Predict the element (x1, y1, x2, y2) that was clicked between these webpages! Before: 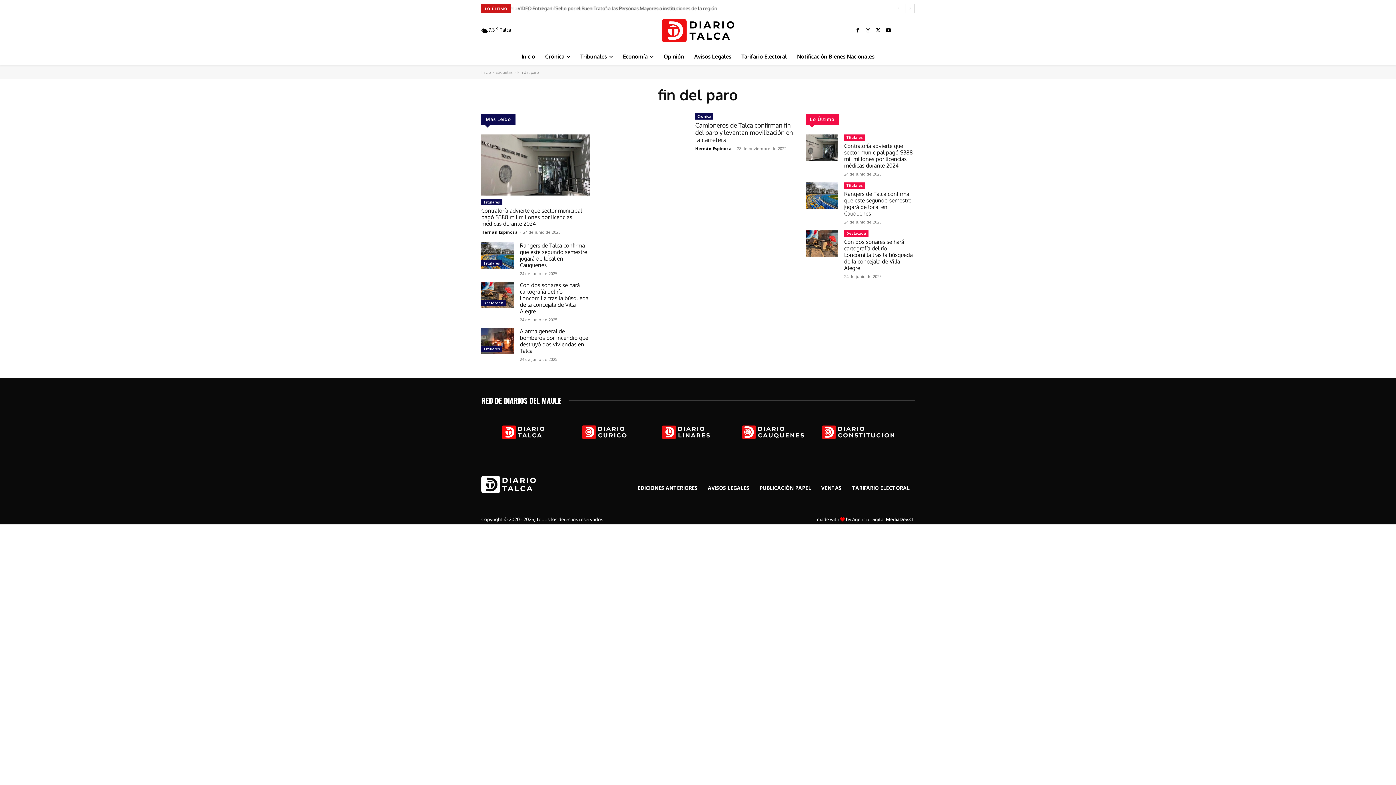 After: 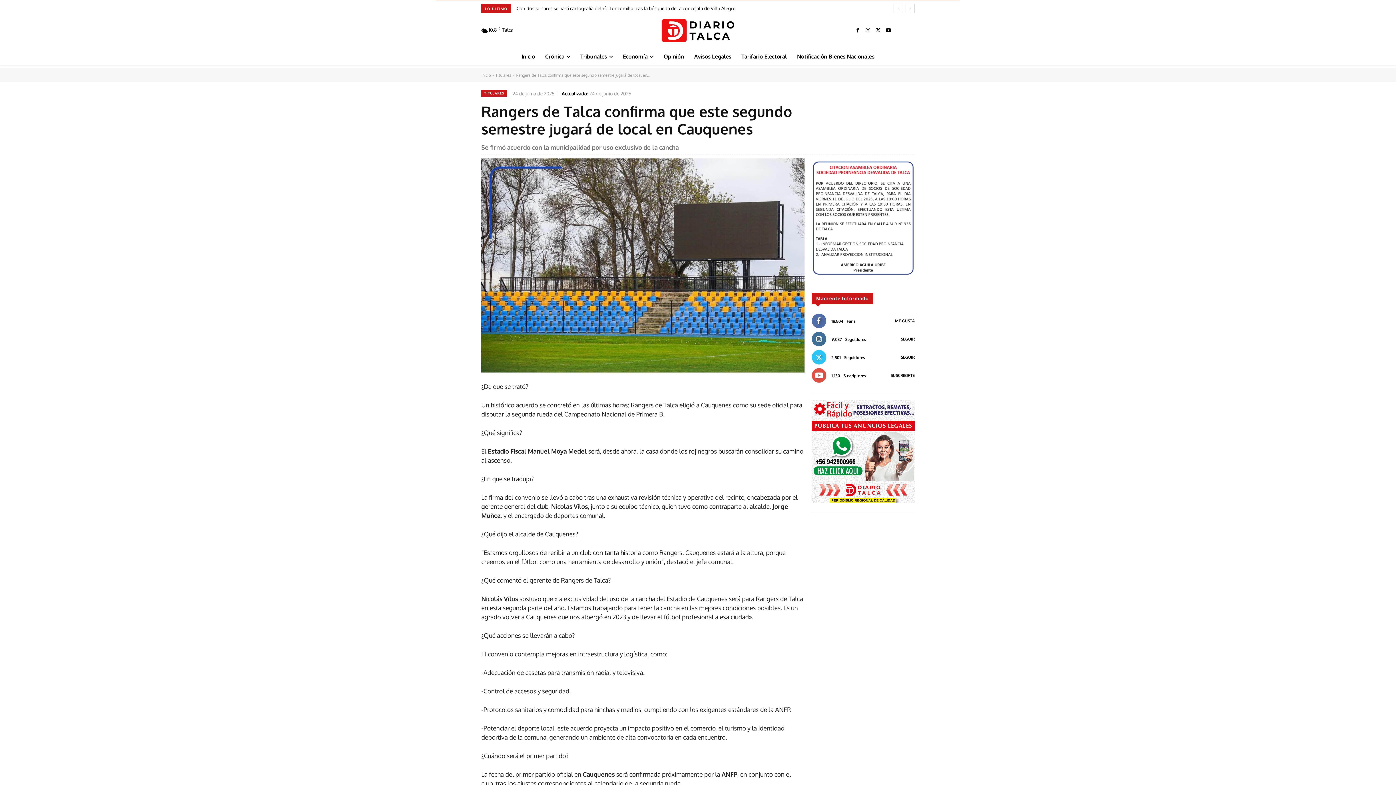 Action: bbox: (481, 242, 514, 268)